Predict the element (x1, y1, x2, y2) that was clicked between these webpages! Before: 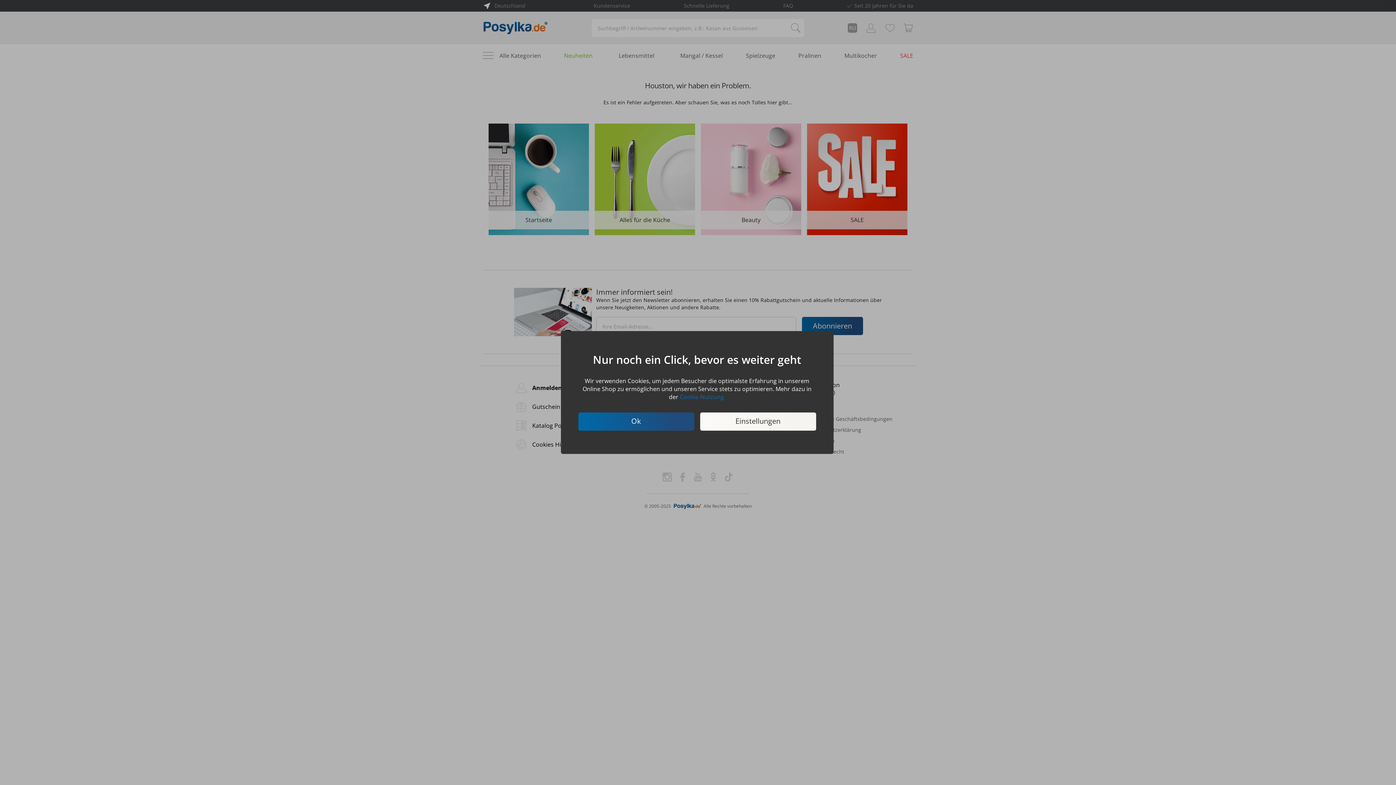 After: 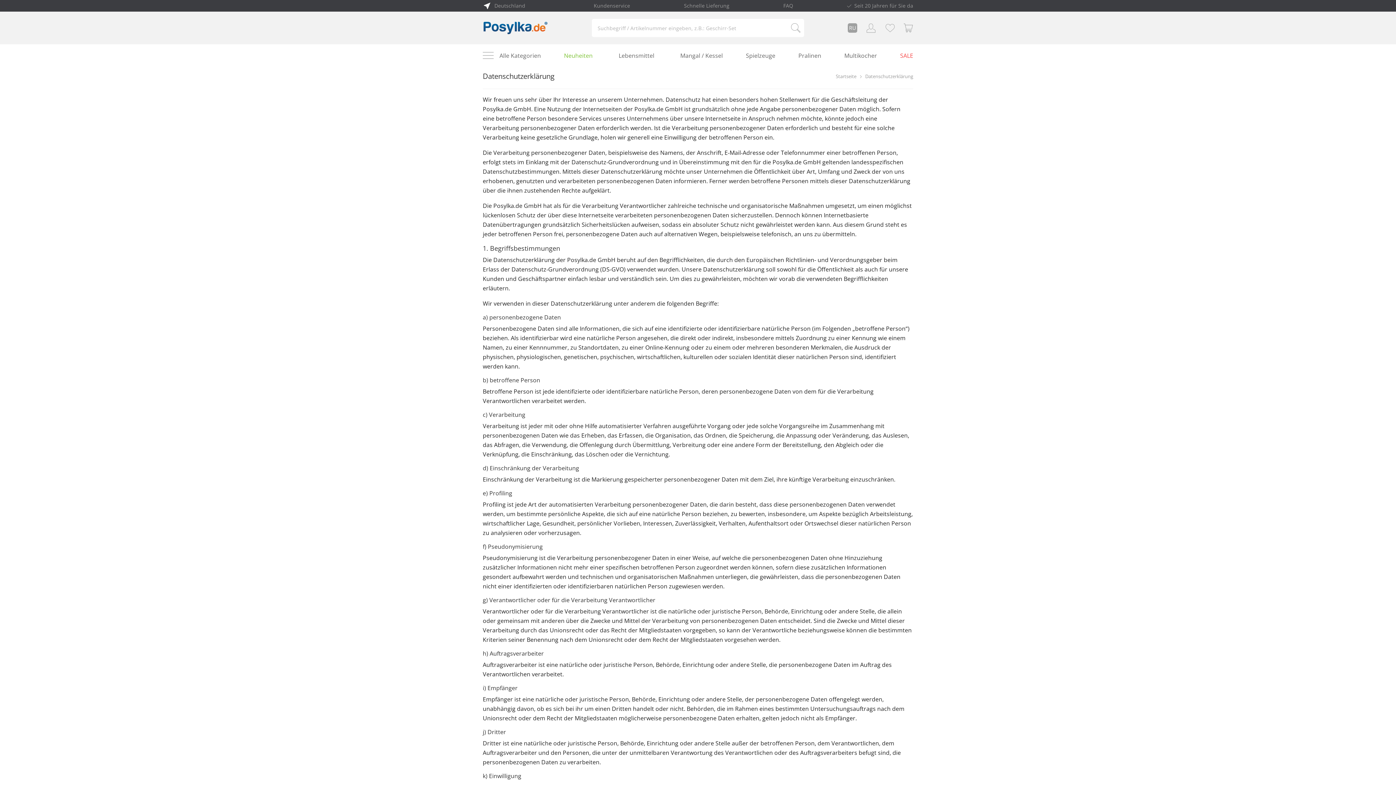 Action: bbox: (680, 393, 725, 401) label: Cookie-Nutzung.